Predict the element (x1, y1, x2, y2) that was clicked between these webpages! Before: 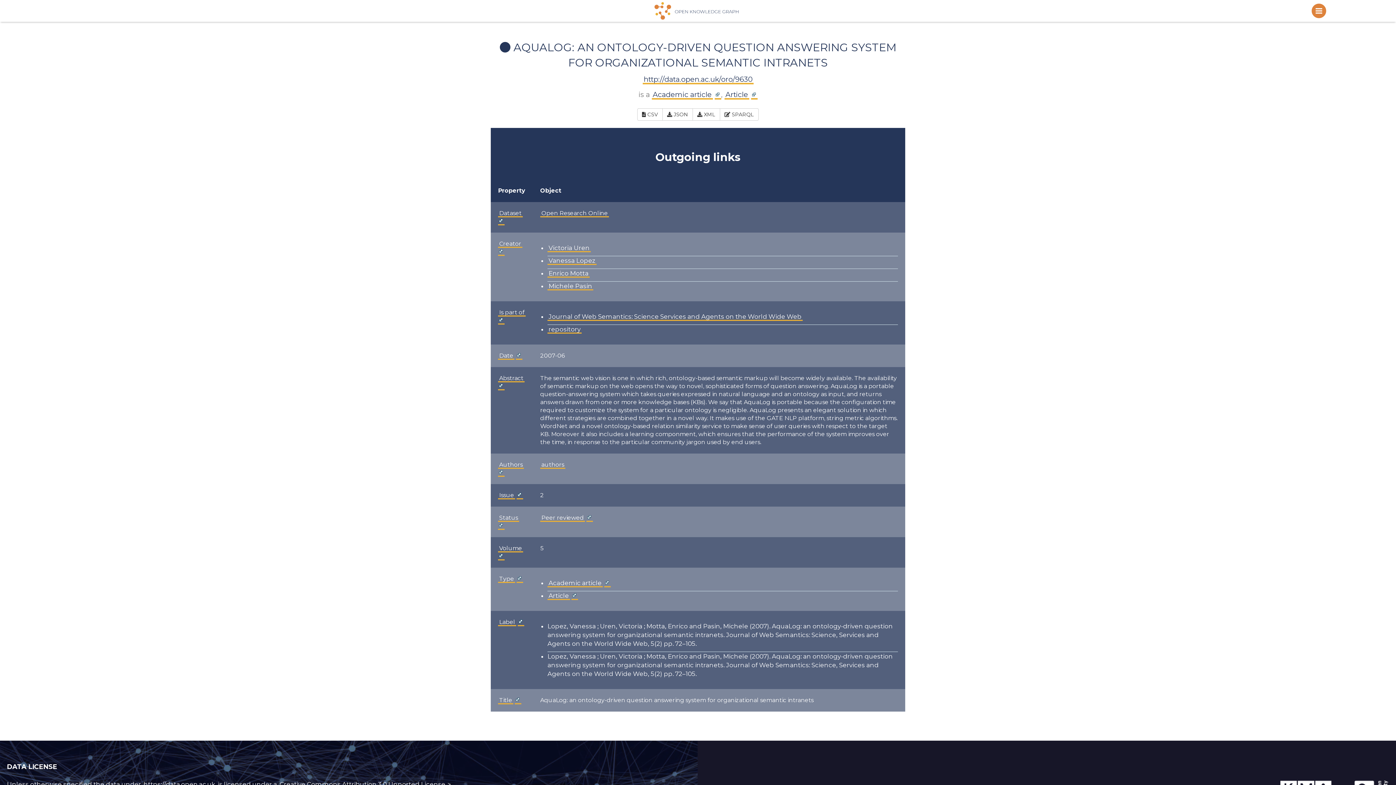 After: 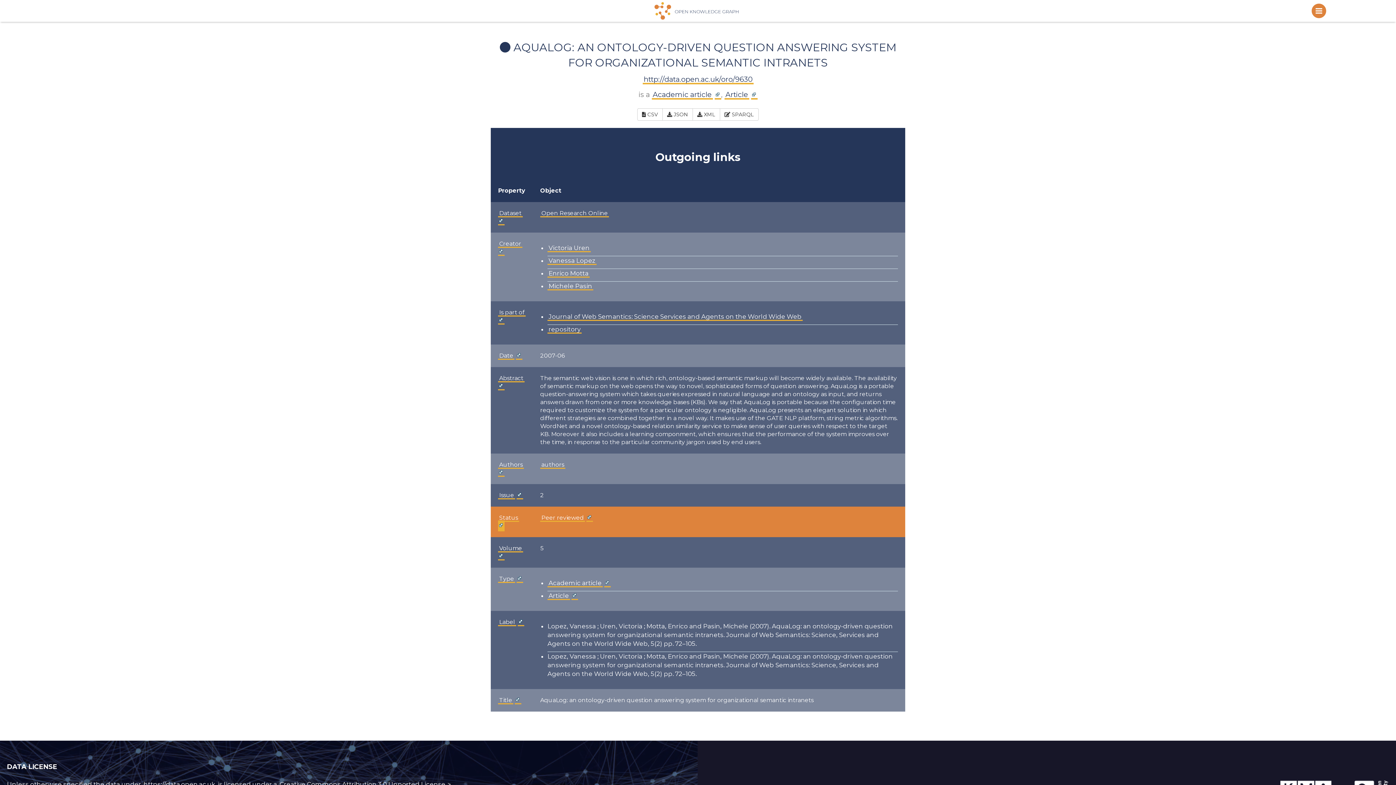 Action: bbox: (498, 519, 504, 531)